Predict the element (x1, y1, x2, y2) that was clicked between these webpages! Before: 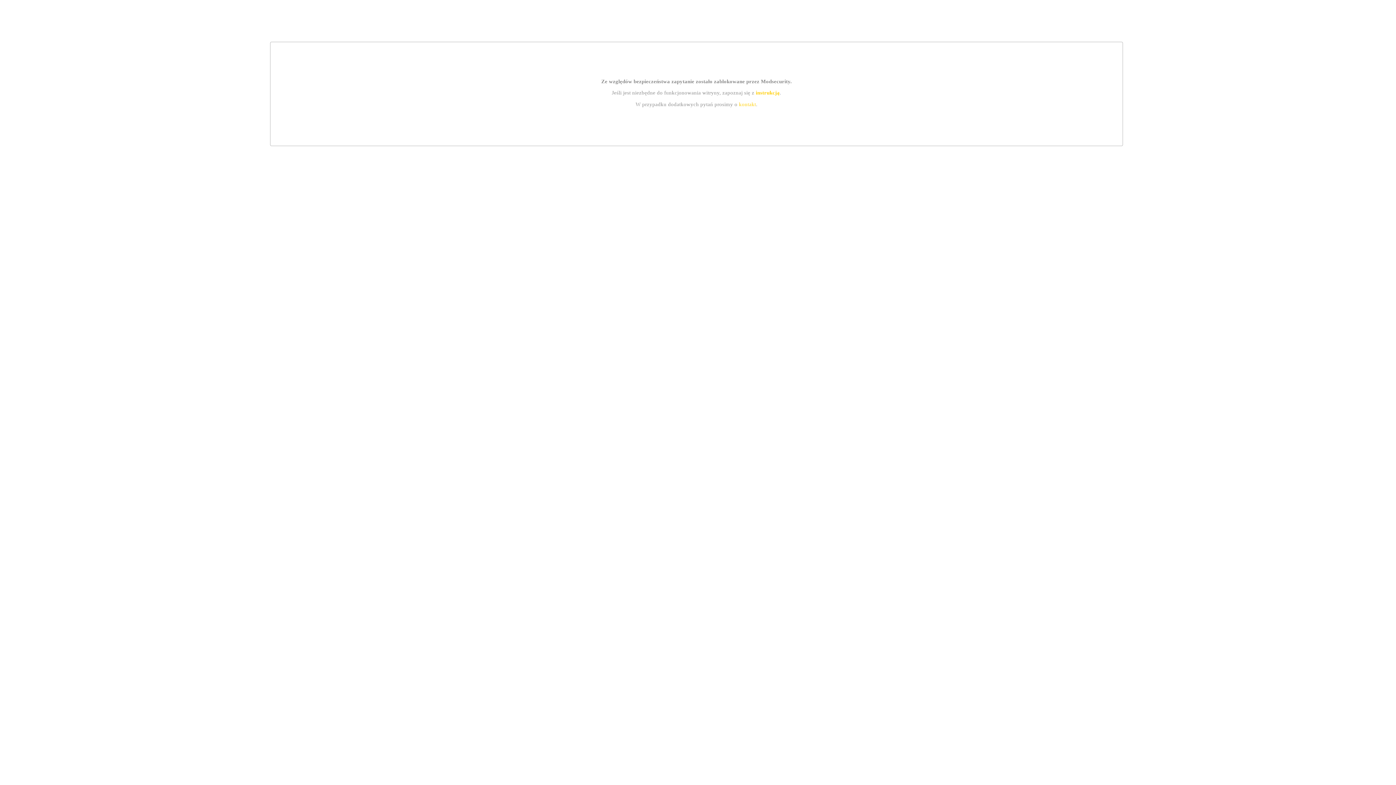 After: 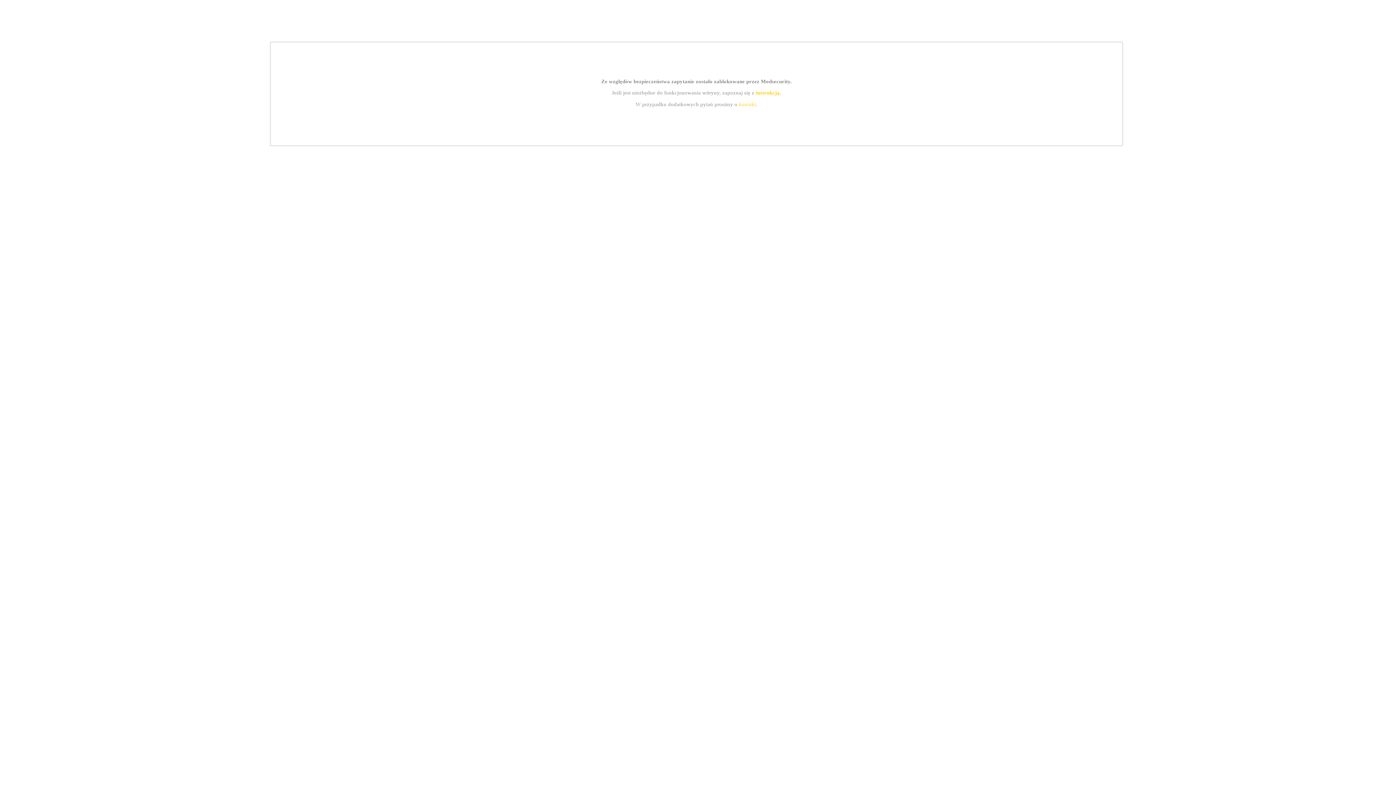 Action: bbox: (739, 101, 756, 107) label: kontakt